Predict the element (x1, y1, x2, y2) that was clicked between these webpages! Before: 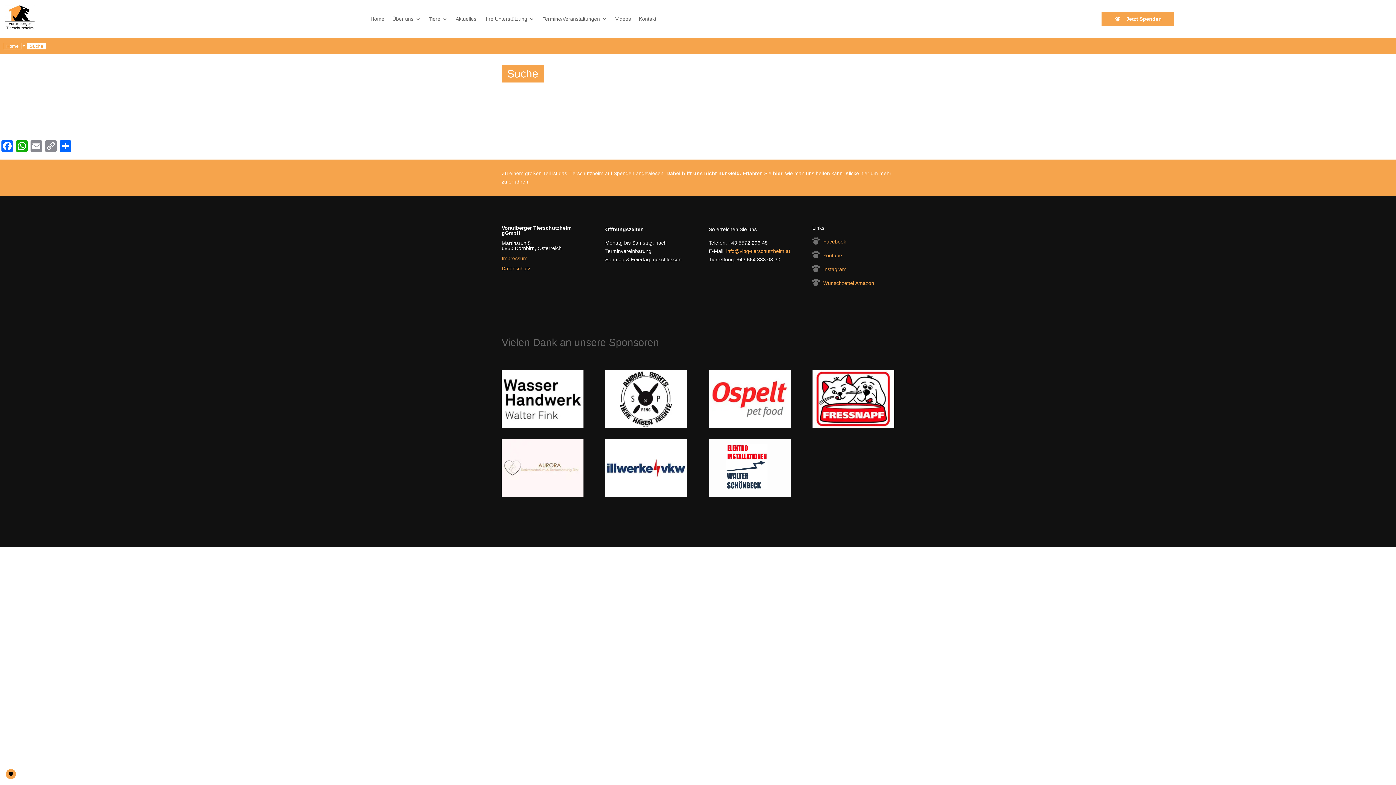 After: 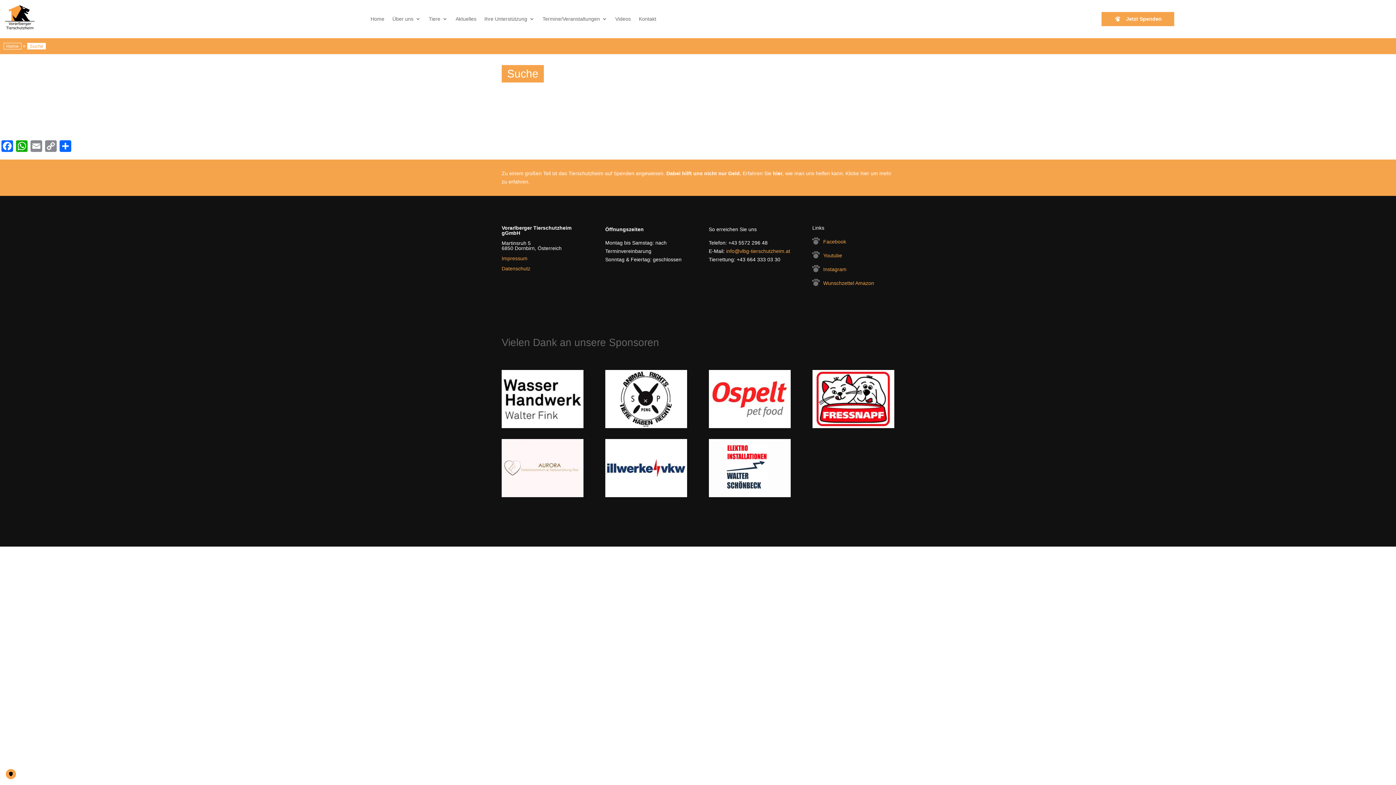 Action: bbox: (605, 423, 687, 429)